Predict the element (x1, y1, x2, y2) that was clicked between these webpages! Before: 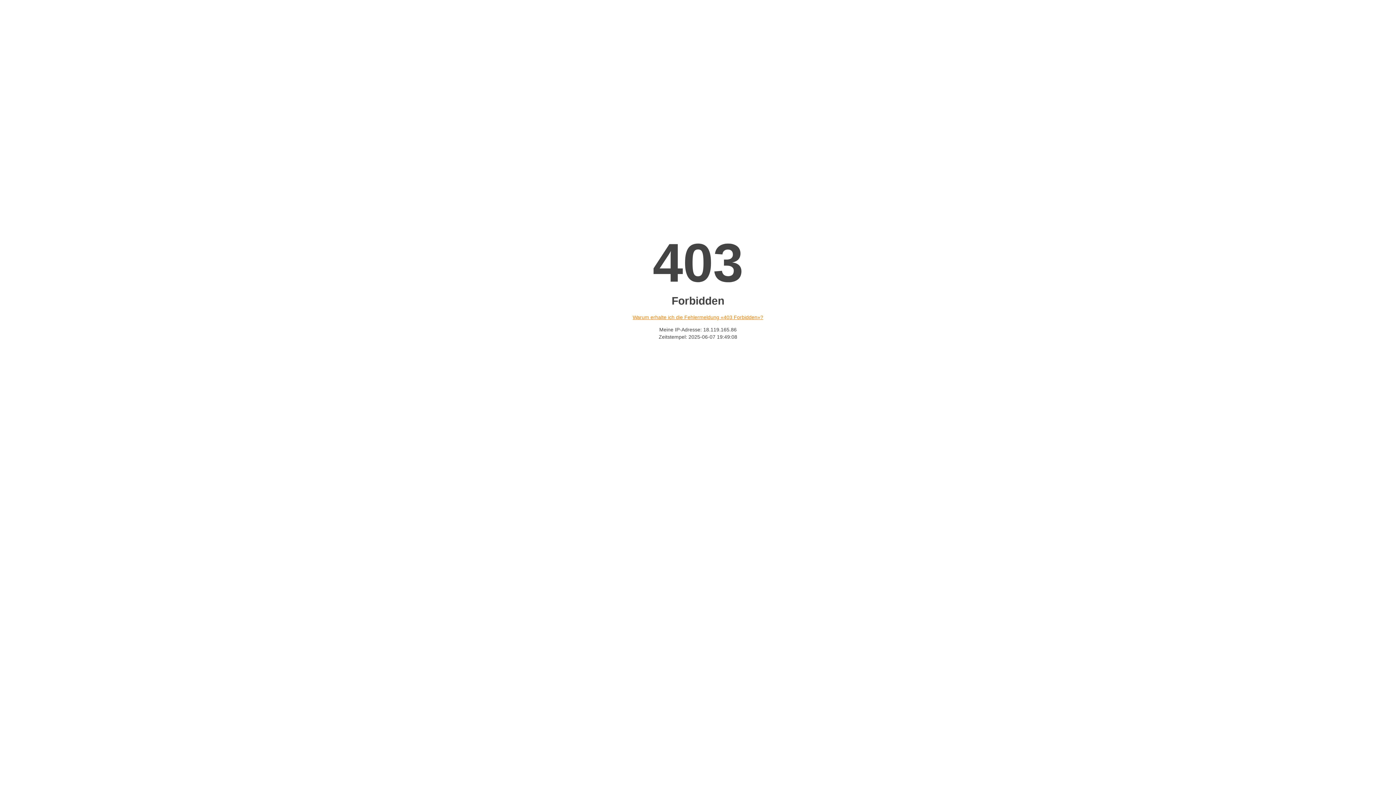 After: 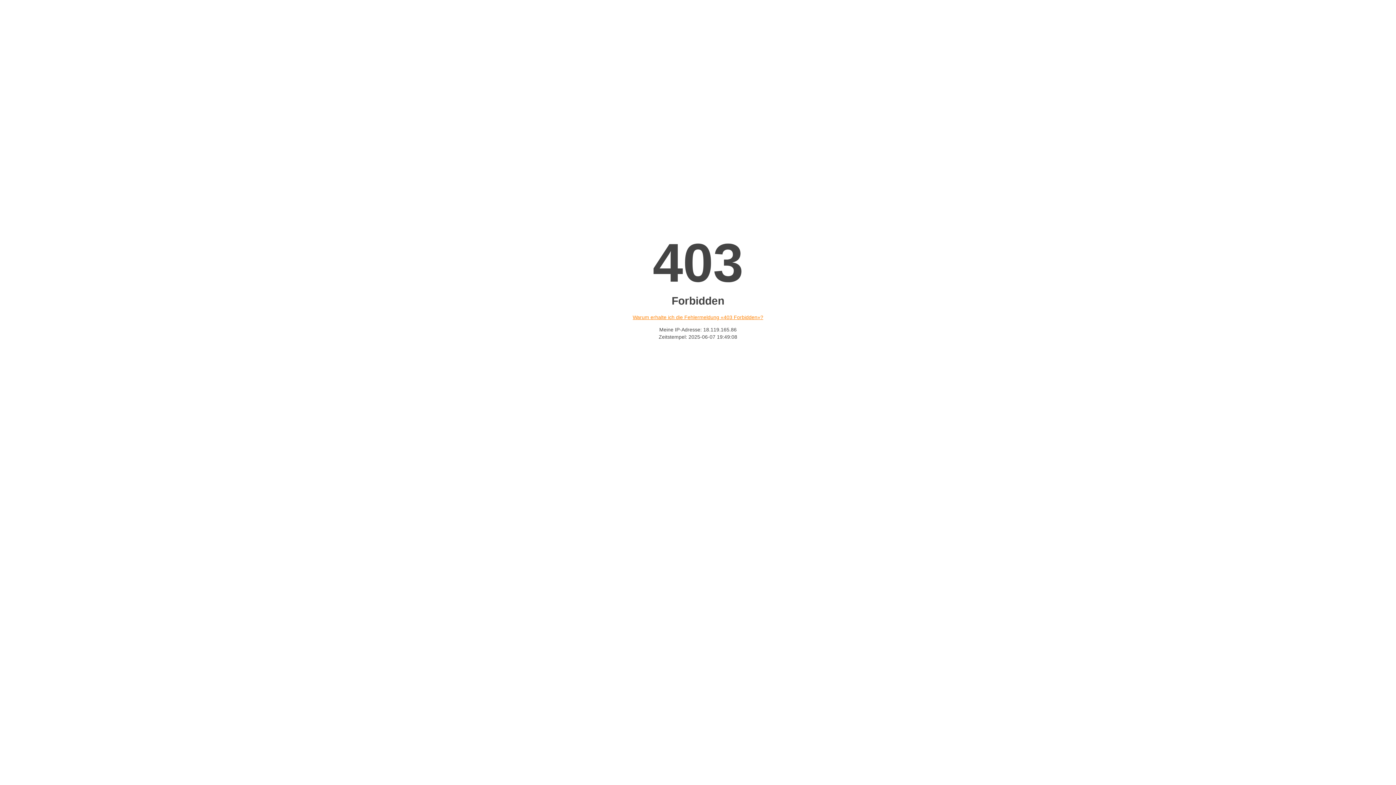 Action: label: Warum erhalte ich die Fehlermeldung «403 Forbidden»? bbox: (632, 314, 763, 320)